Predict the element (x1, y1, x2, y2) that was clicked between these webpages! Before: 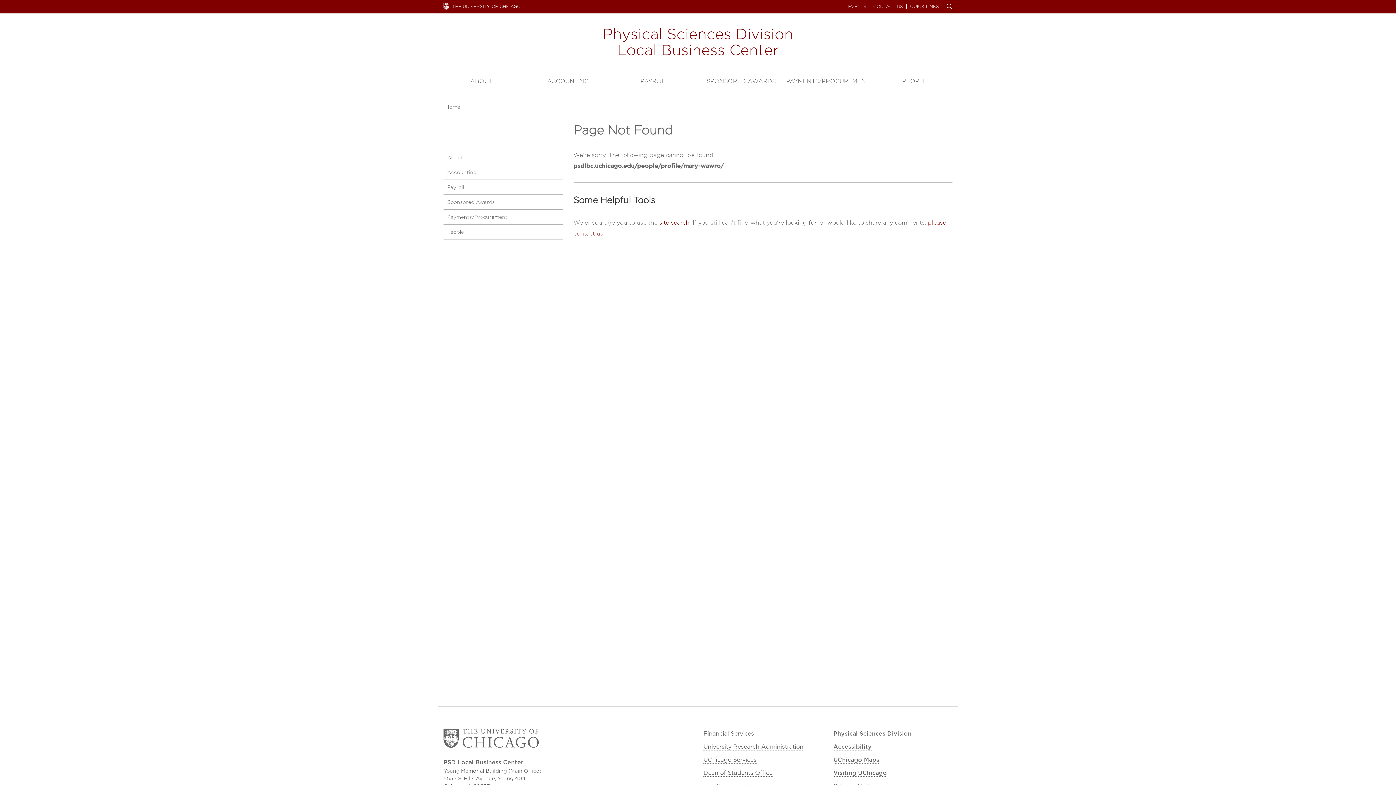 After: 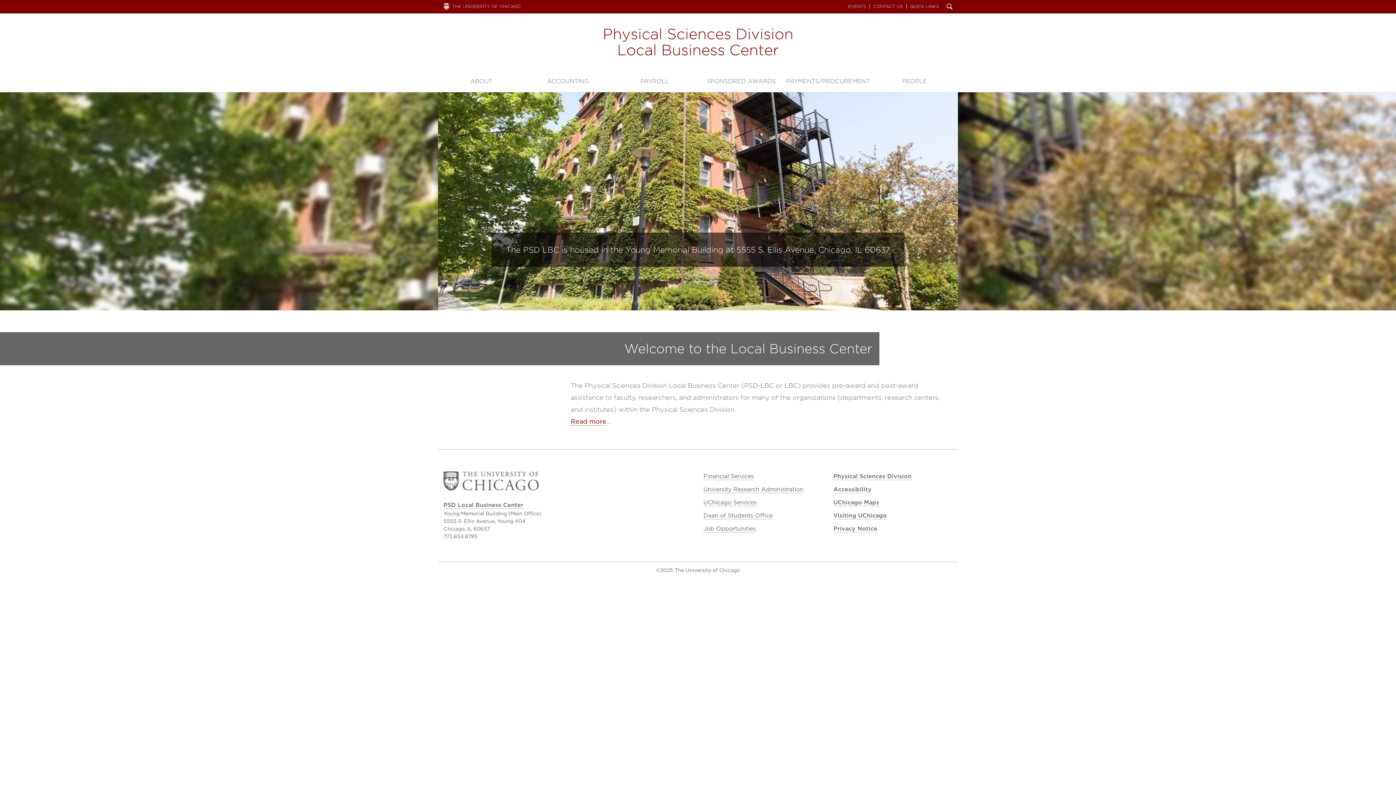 Action: label: Home bbox: (445, 104, 460, 110)